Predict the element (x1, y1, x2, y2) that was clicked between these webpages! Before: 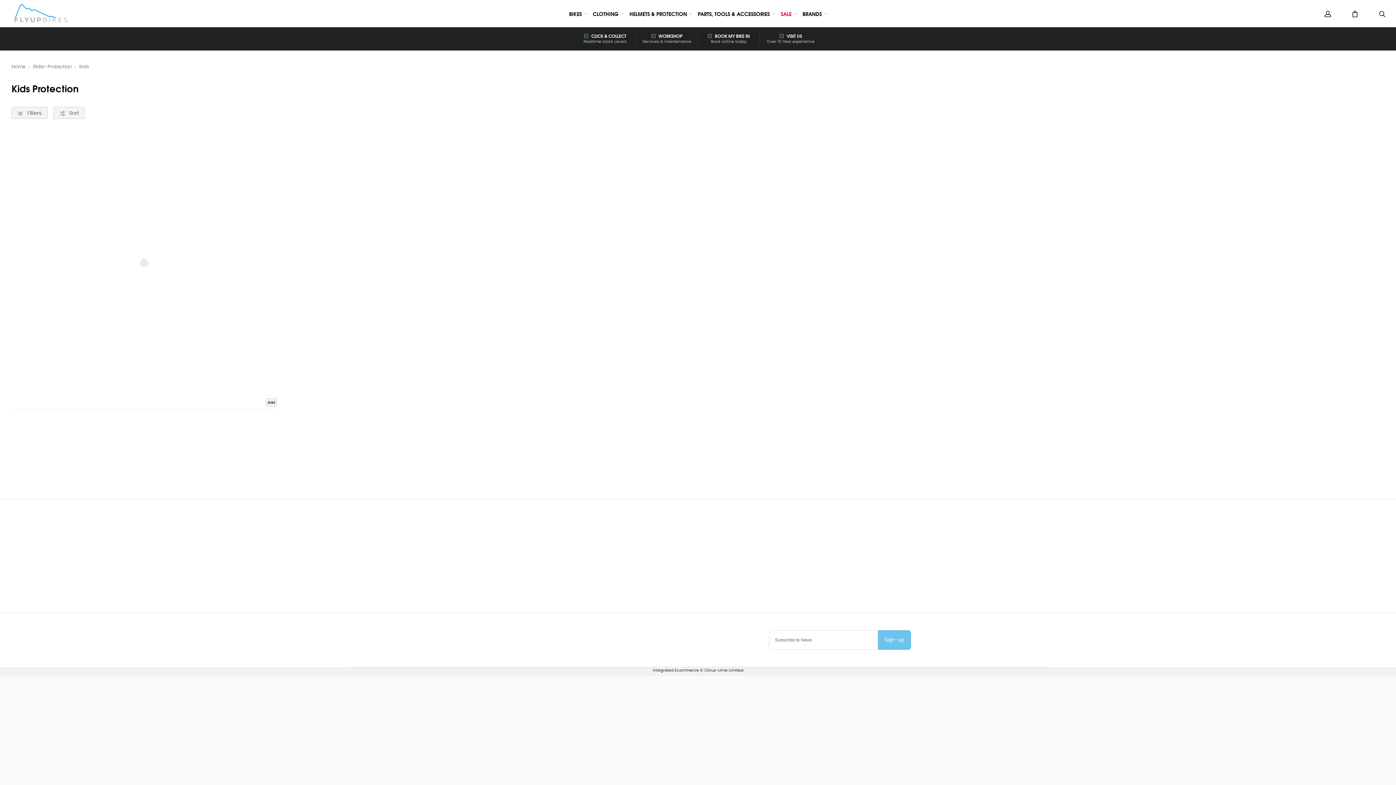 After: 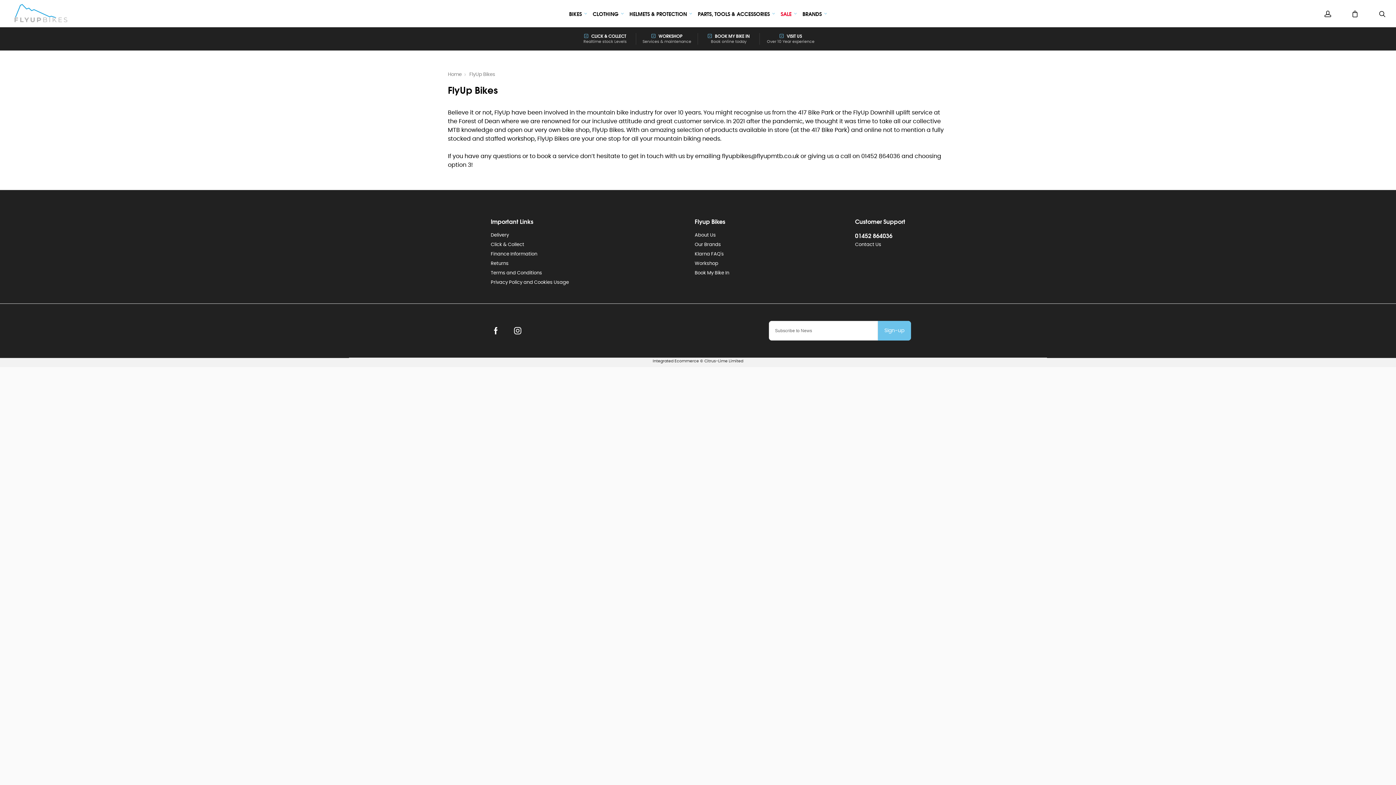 Action: label: VISIT US

Over 10 Year experience bbox: (760, 33, 821, 44)